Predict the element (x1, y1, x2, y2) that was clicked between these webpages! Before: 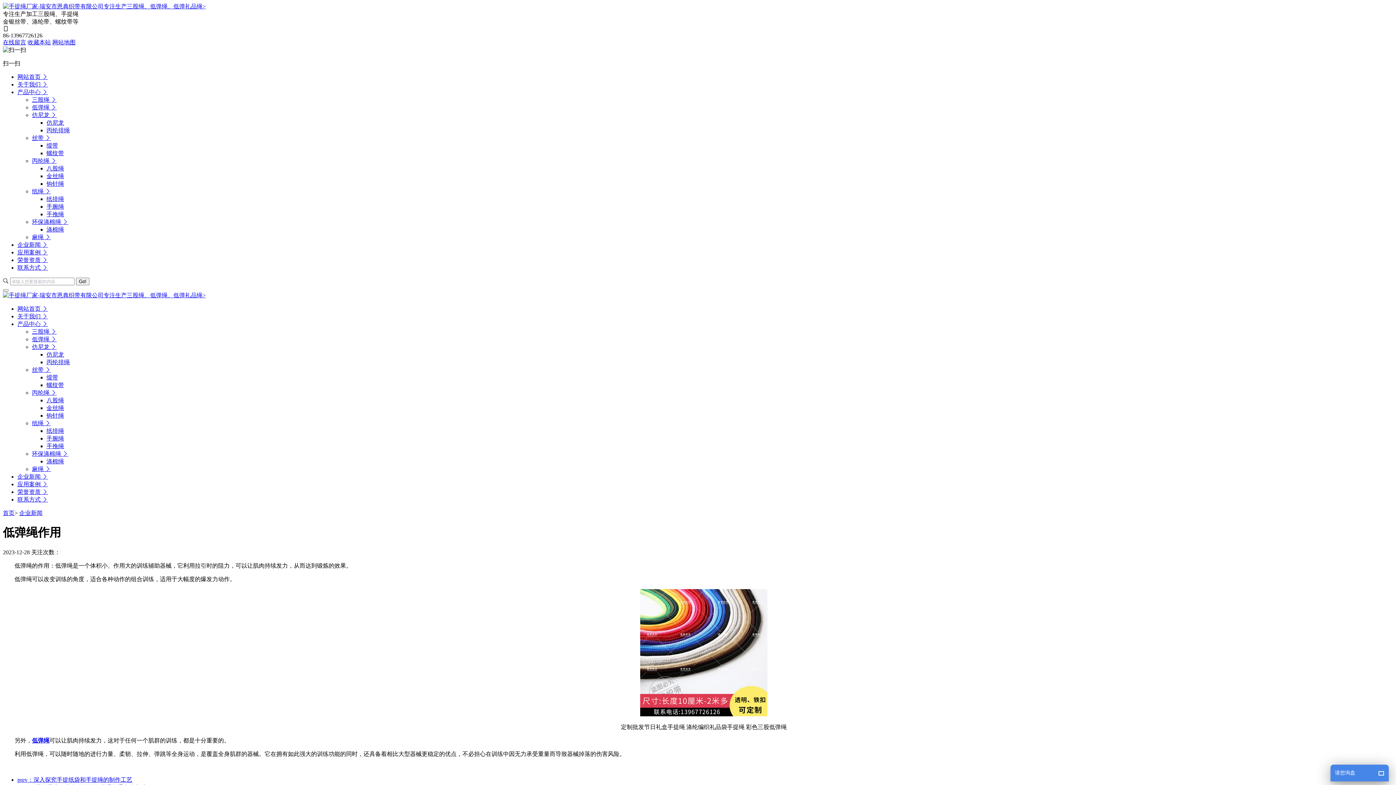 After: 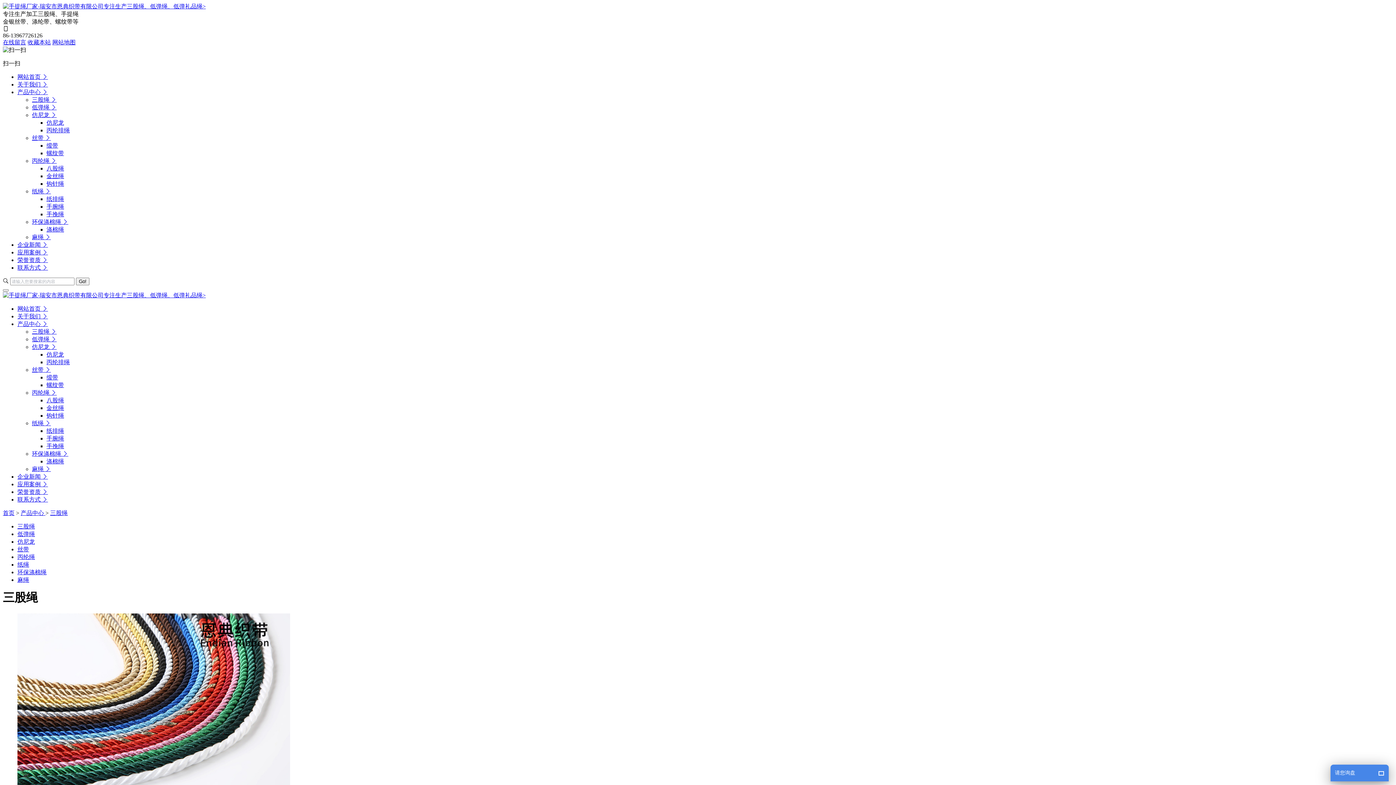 Action: bbox: (32, 328, 56, 334) label: 三股绳 